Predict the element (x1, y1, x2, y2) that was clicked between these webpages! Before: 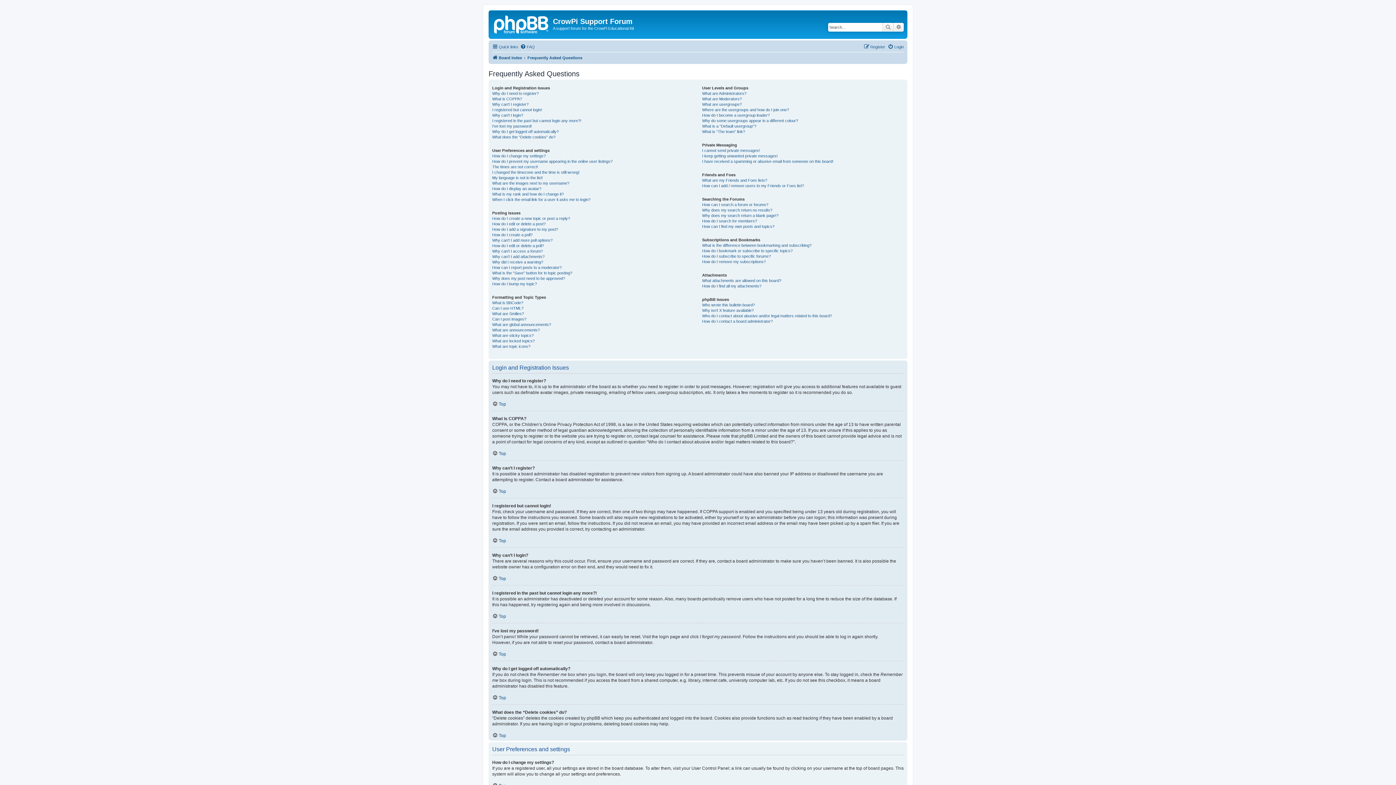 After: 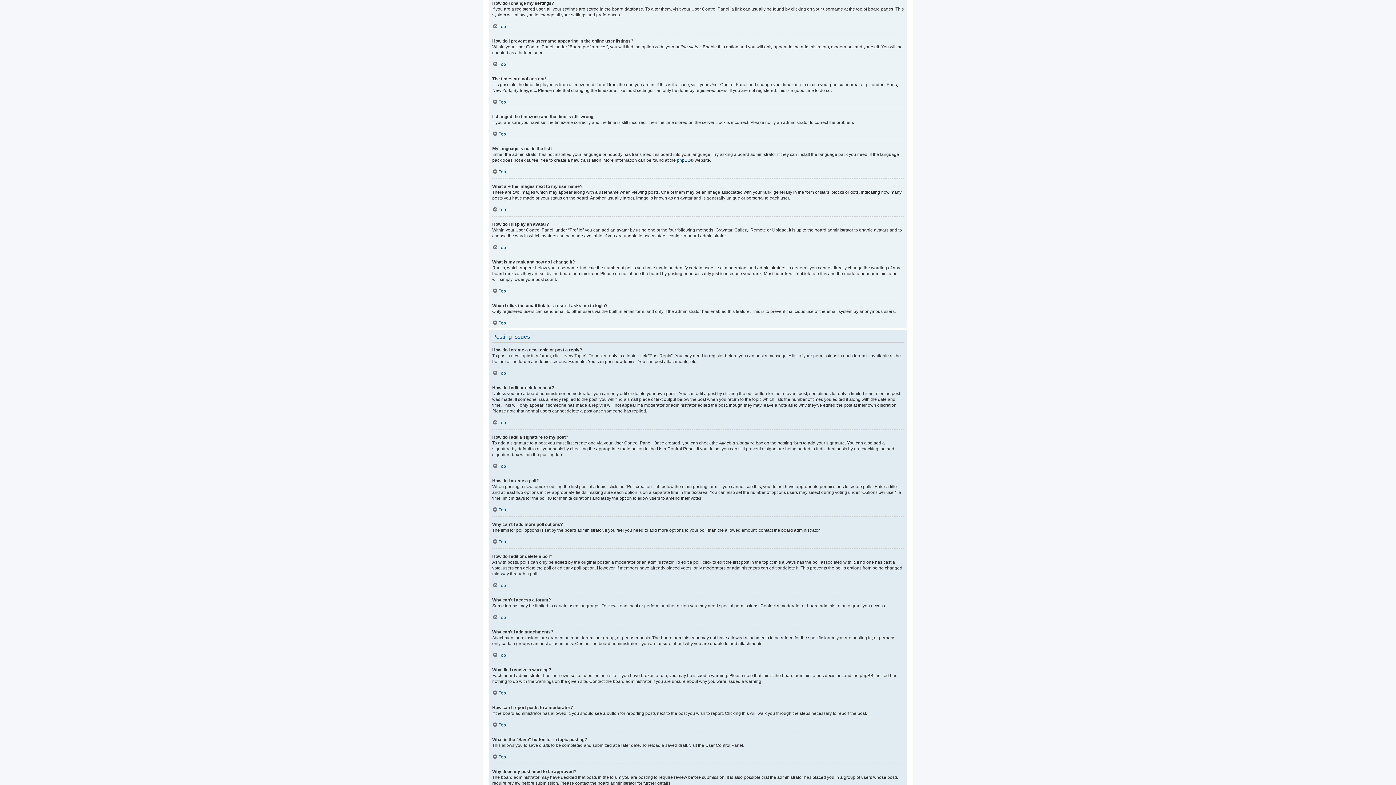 Action: label: How do I change my settings? bbox: (492, 153, 545, 158)